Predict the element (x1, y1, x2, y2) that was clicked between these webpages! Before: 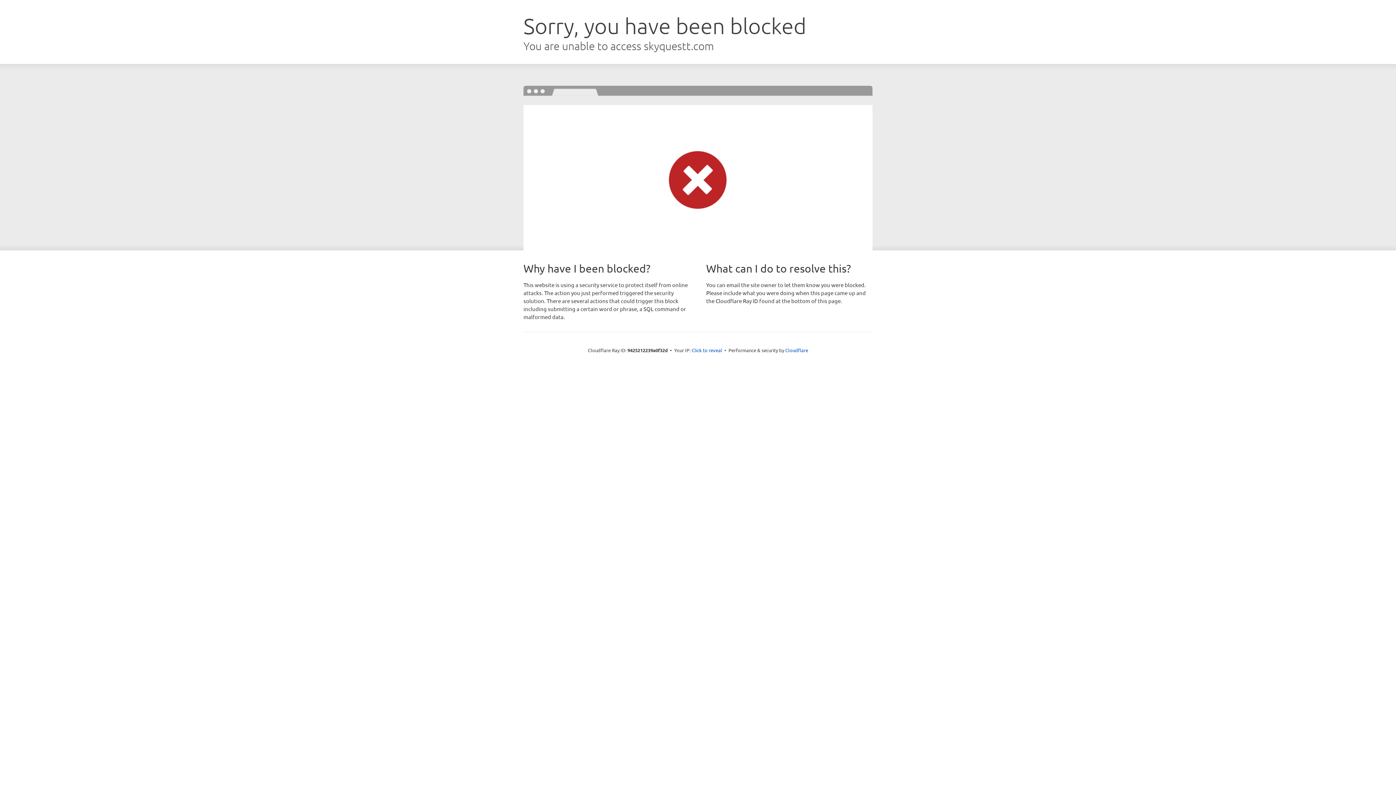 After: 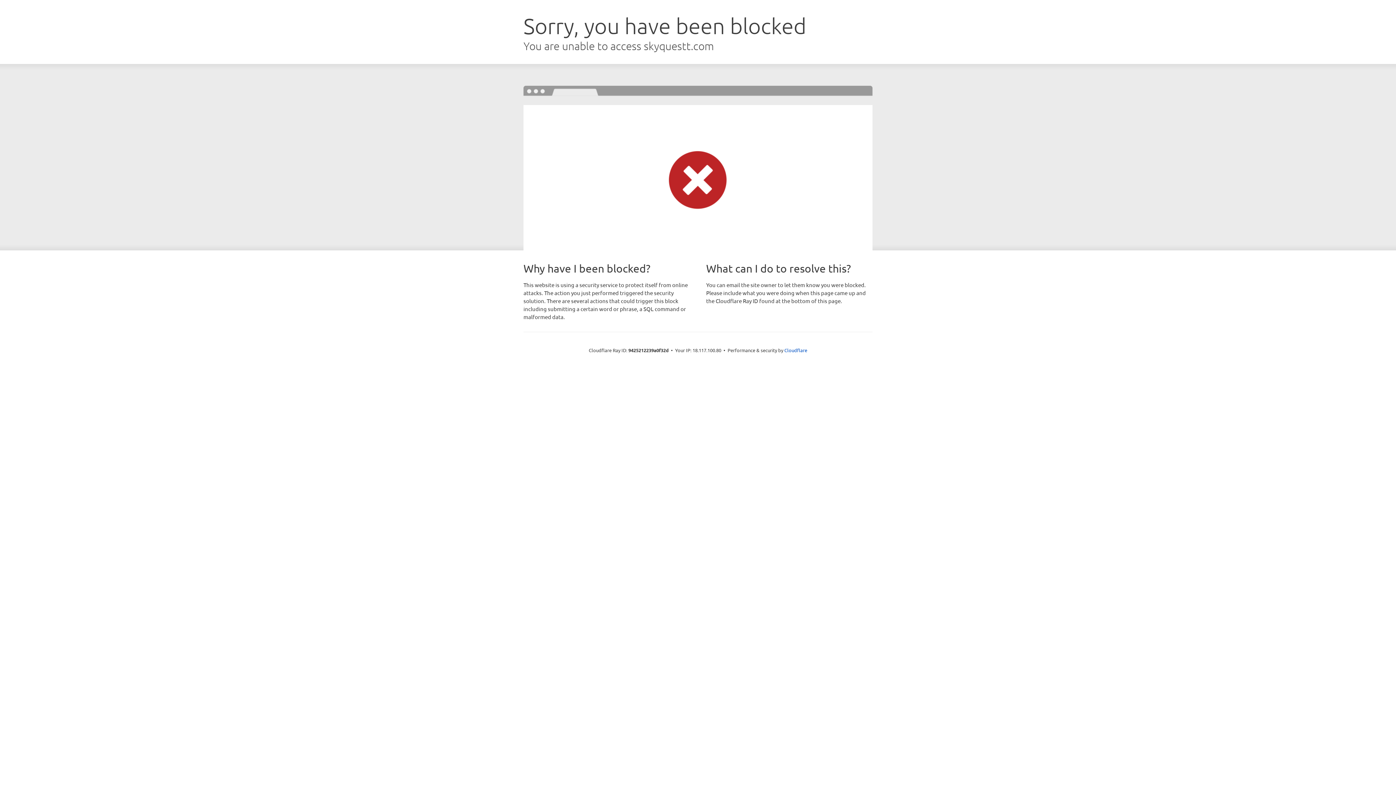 Action: label: Click to reveal bbox: (691, 346, 722, 353)